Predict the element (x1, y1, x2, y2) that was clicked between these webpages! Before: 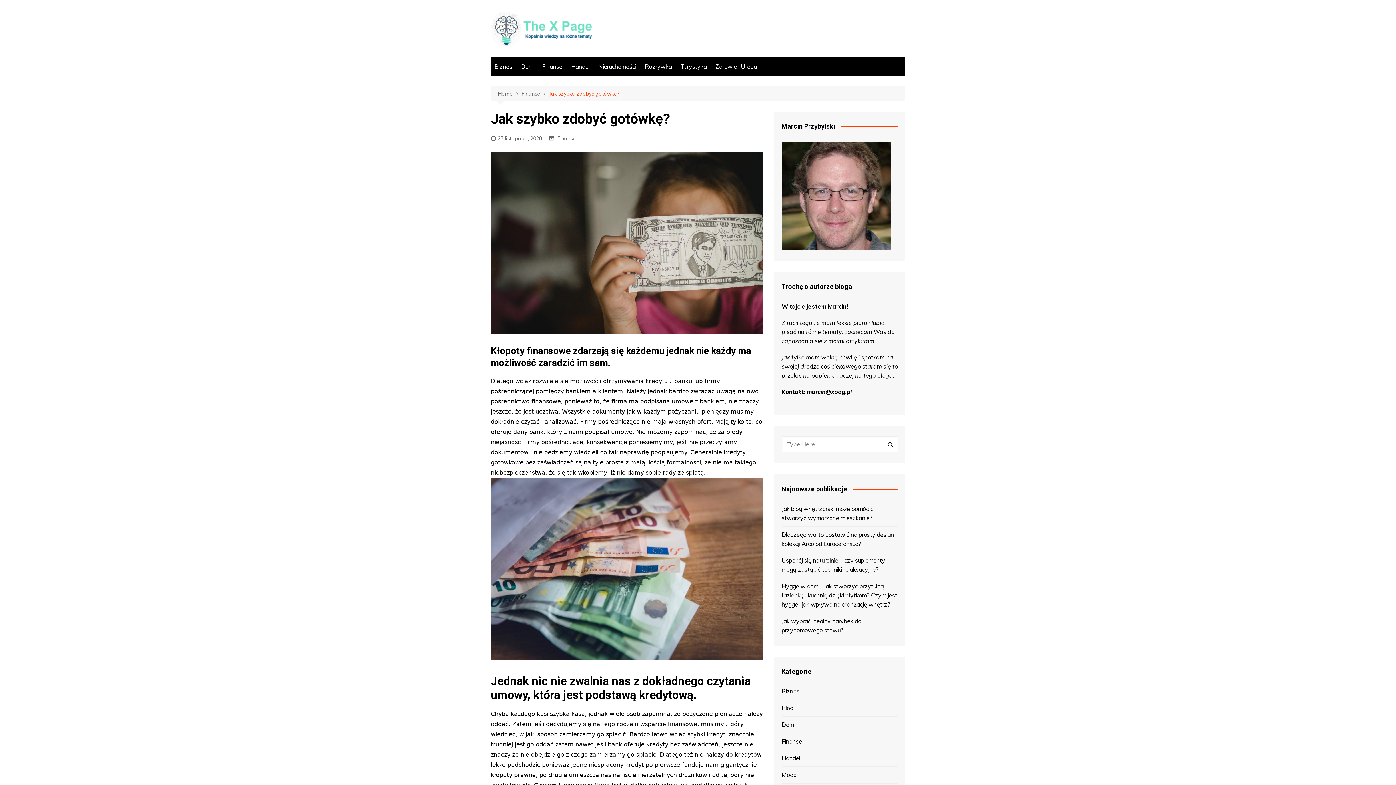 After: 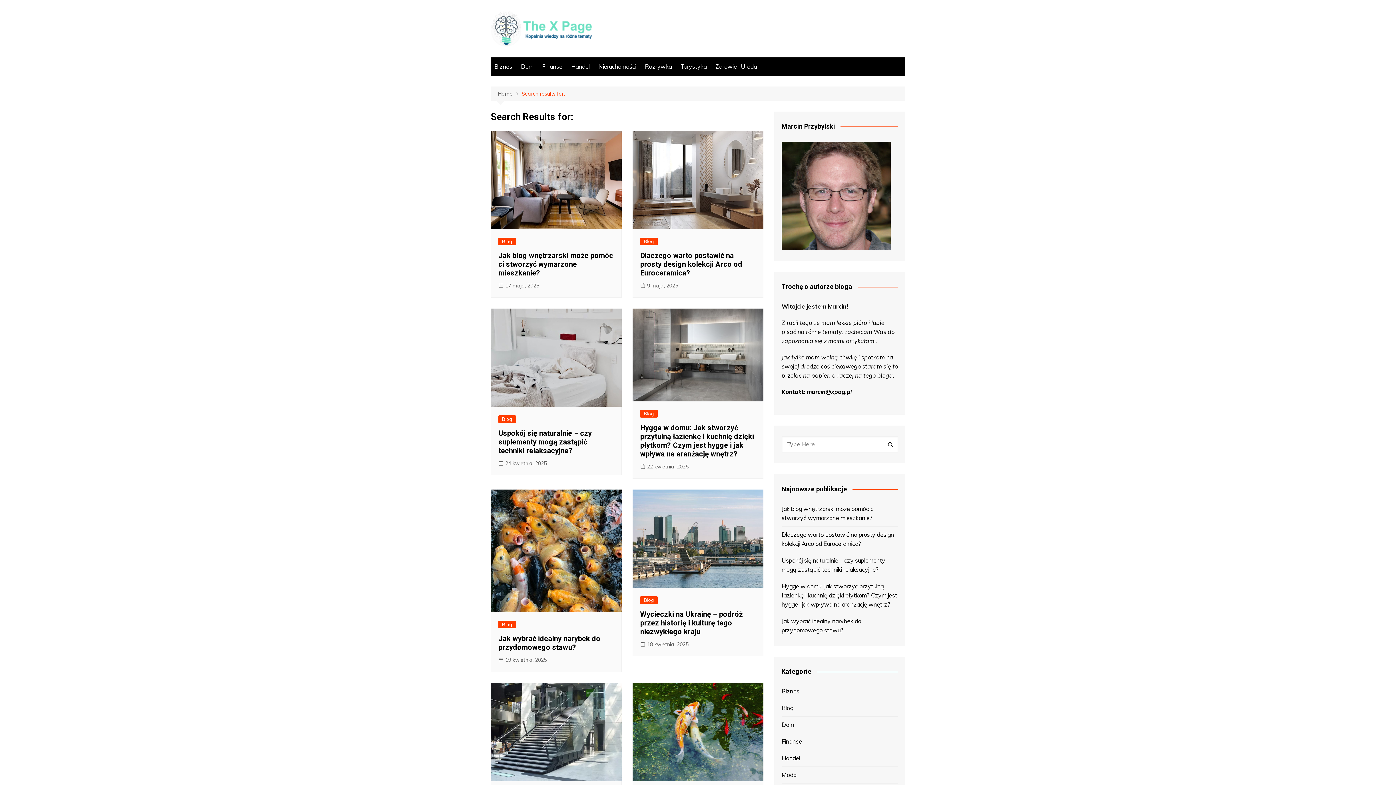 Action: bbox: (884, 440, 896, 448)